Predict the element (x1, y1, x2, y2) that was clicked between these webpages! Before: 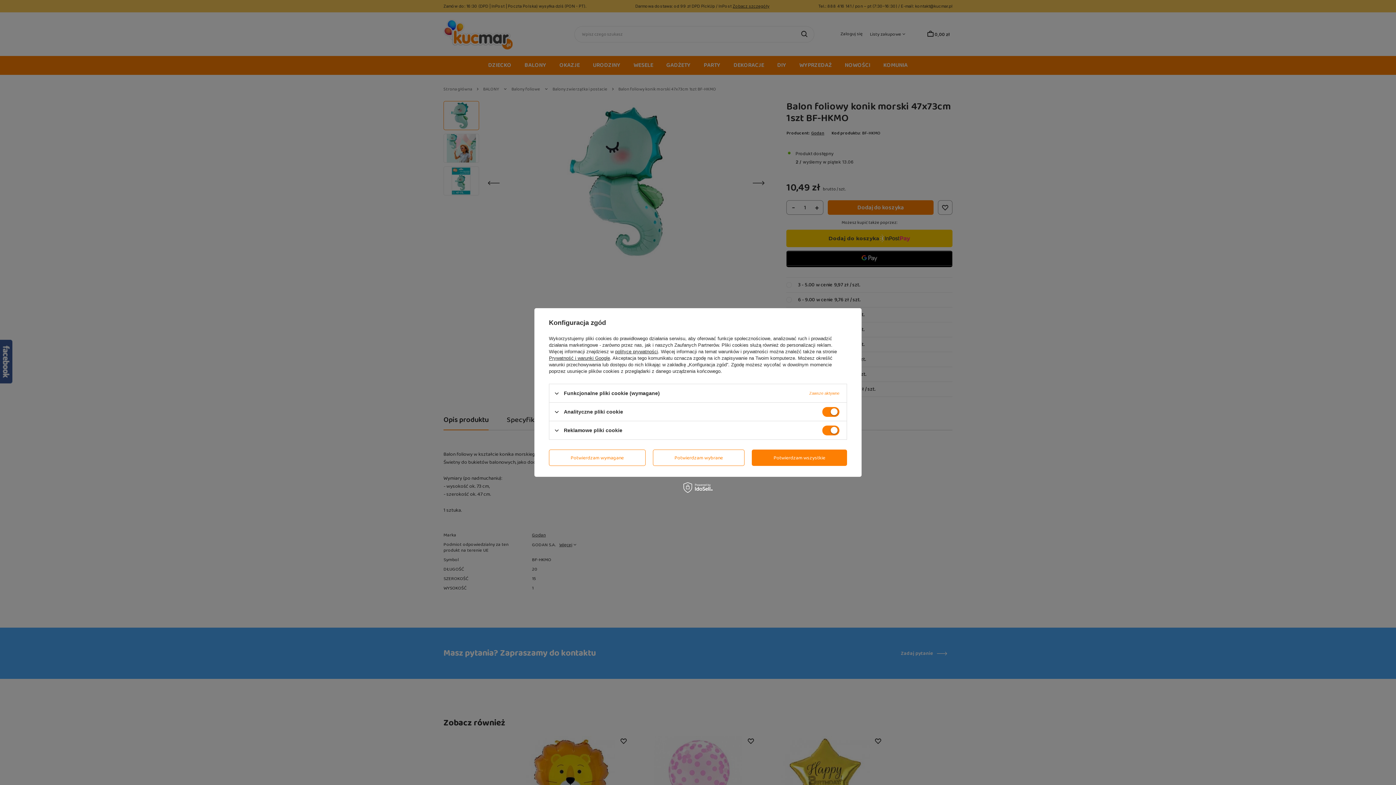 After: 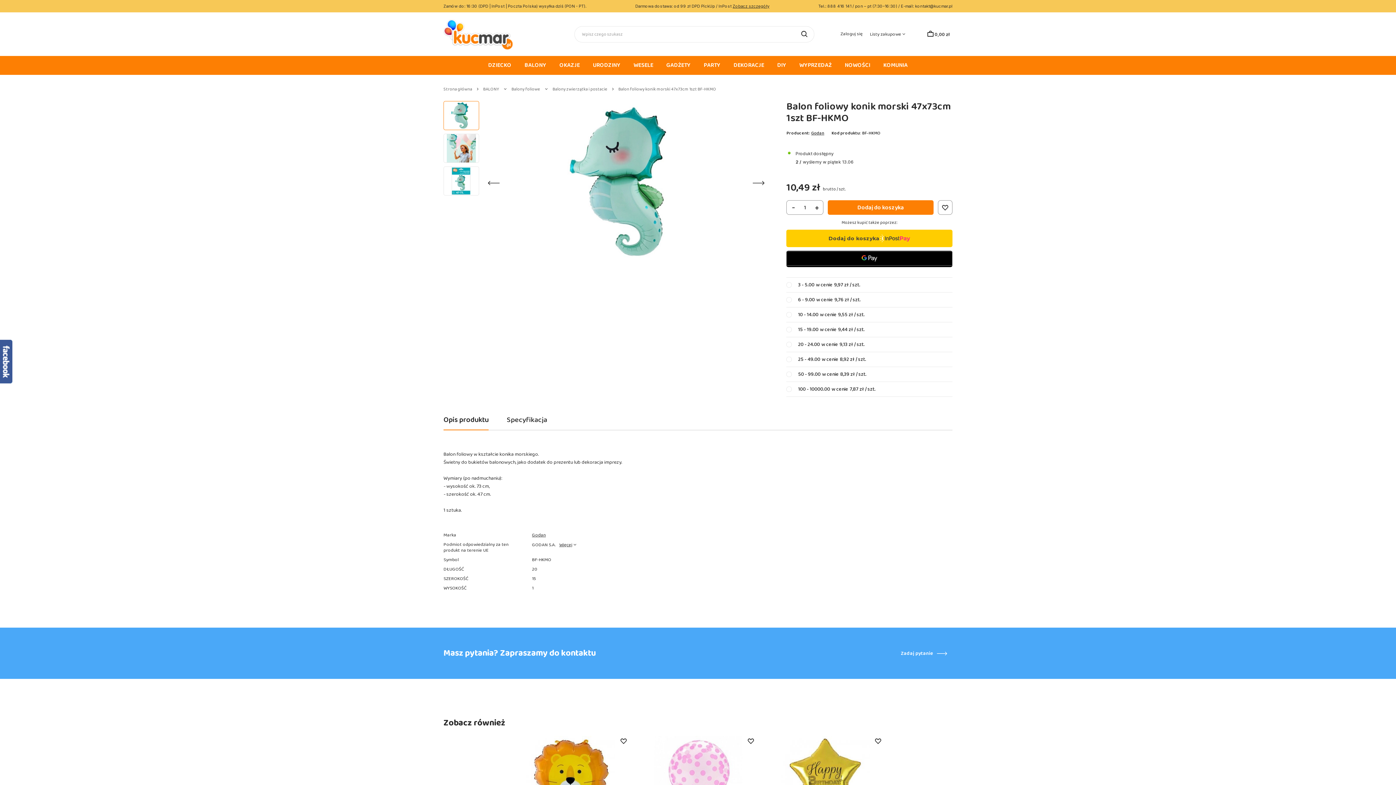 Action: label: Potwierdzam wszystkie bbox: (752, 449, 847, 466)